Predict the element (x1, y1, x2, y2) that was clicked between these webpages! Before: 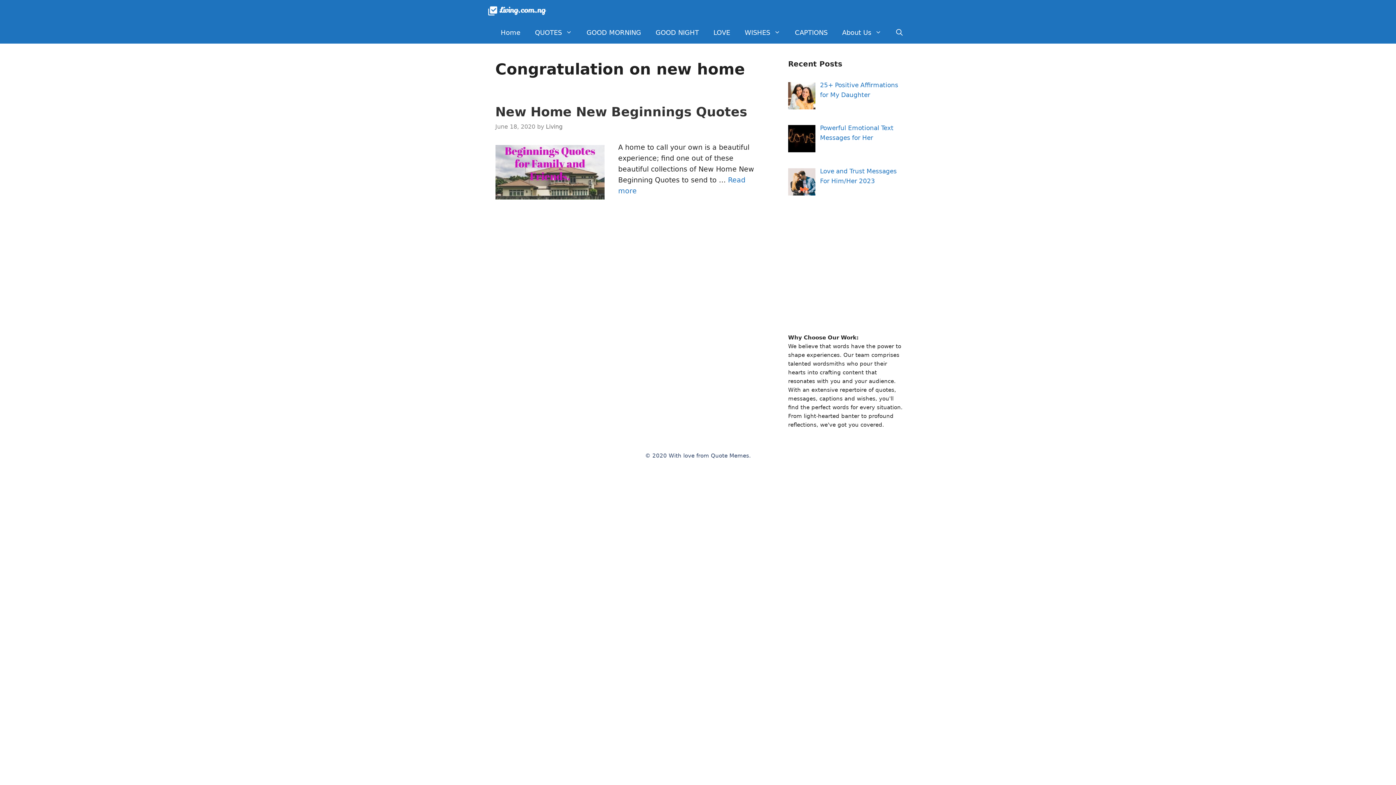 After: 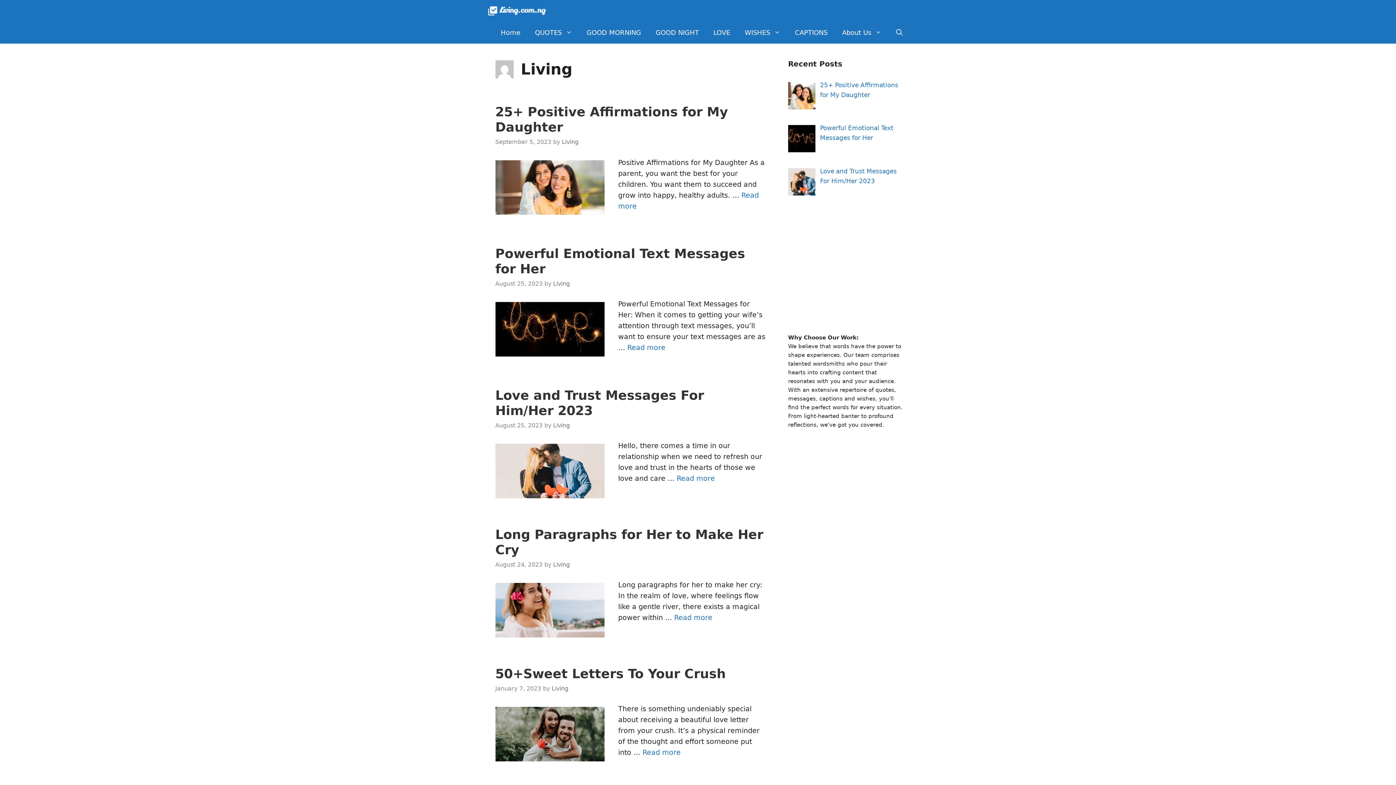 Action: bbox: (546, 123, 562, 130) label: Living